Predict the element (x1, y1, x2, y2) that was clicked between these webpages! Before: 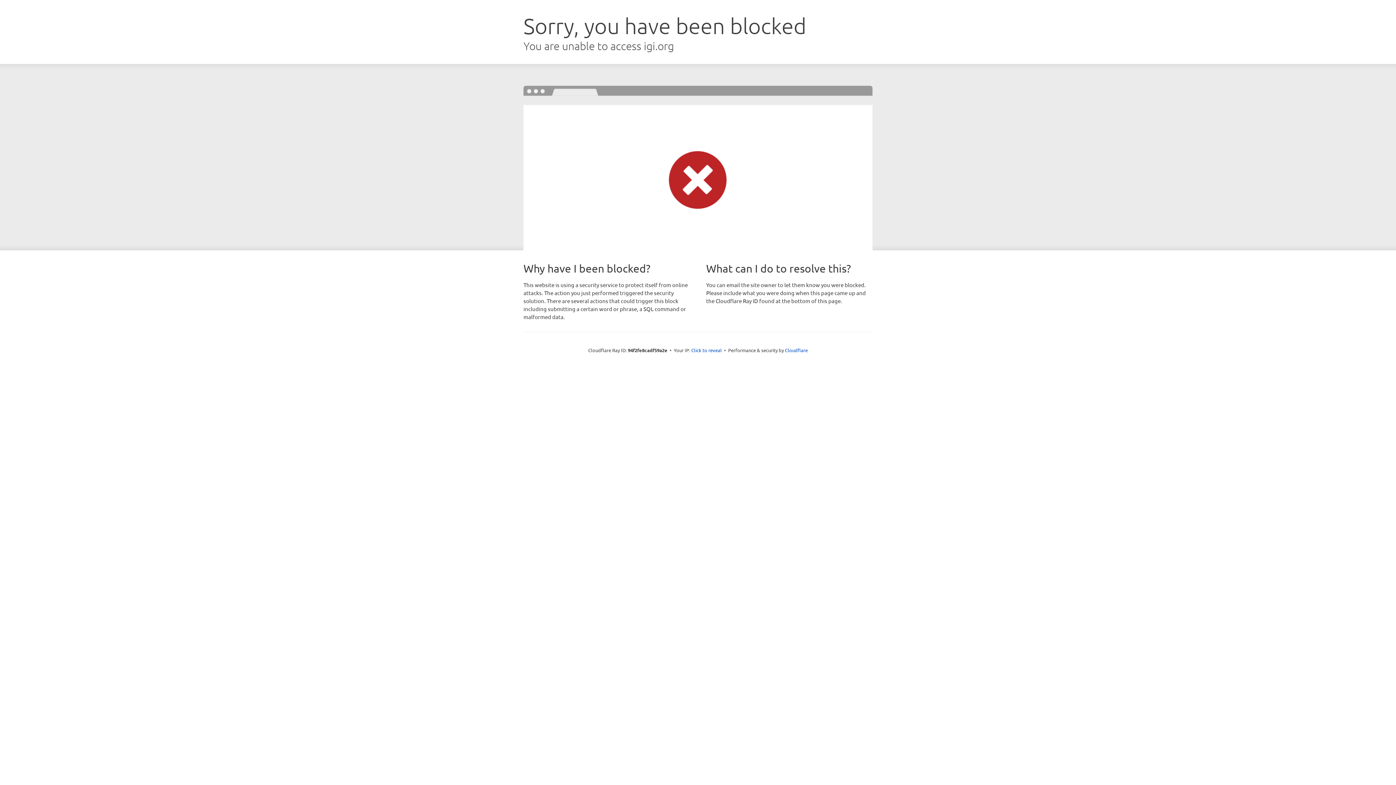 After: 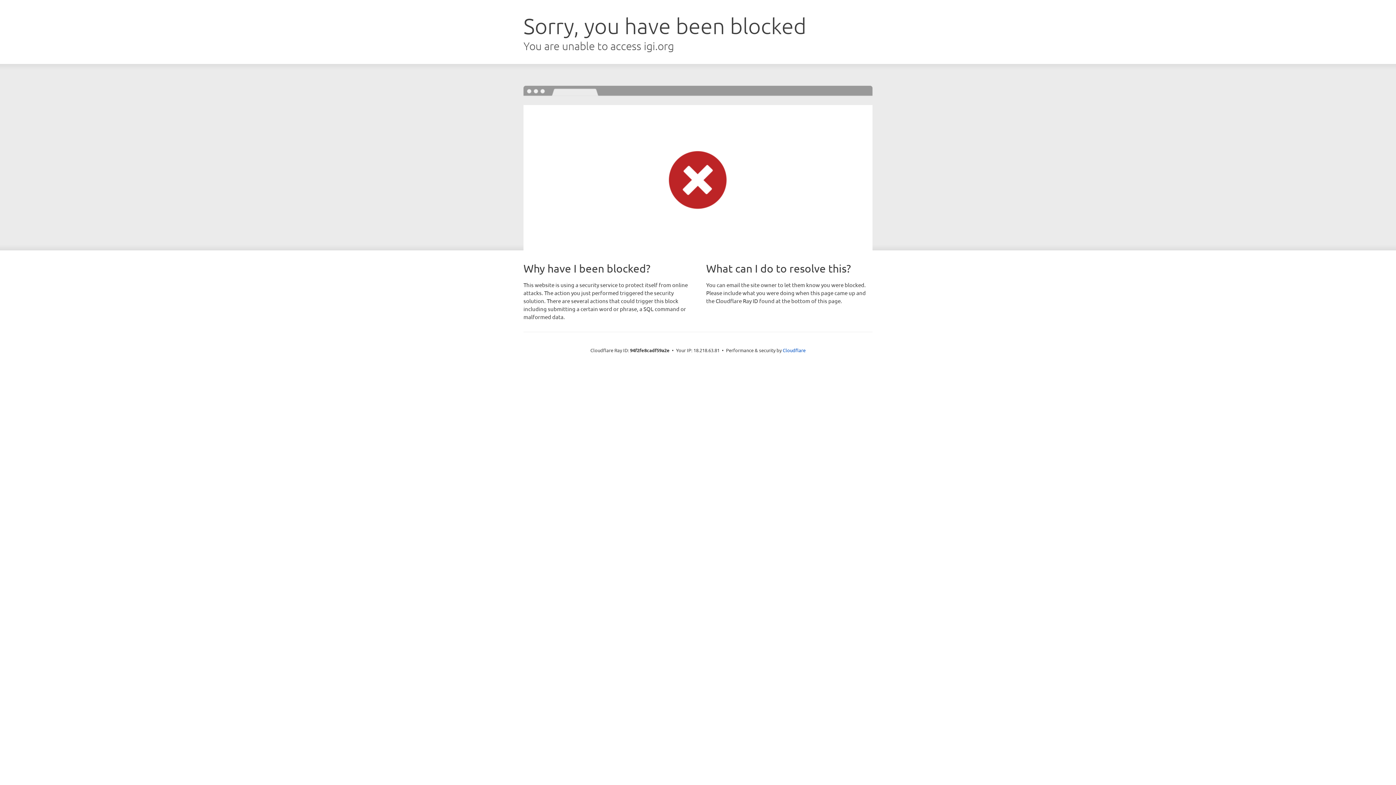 Action: label: Click to reveal bbox: (691, 346, 722, 353)